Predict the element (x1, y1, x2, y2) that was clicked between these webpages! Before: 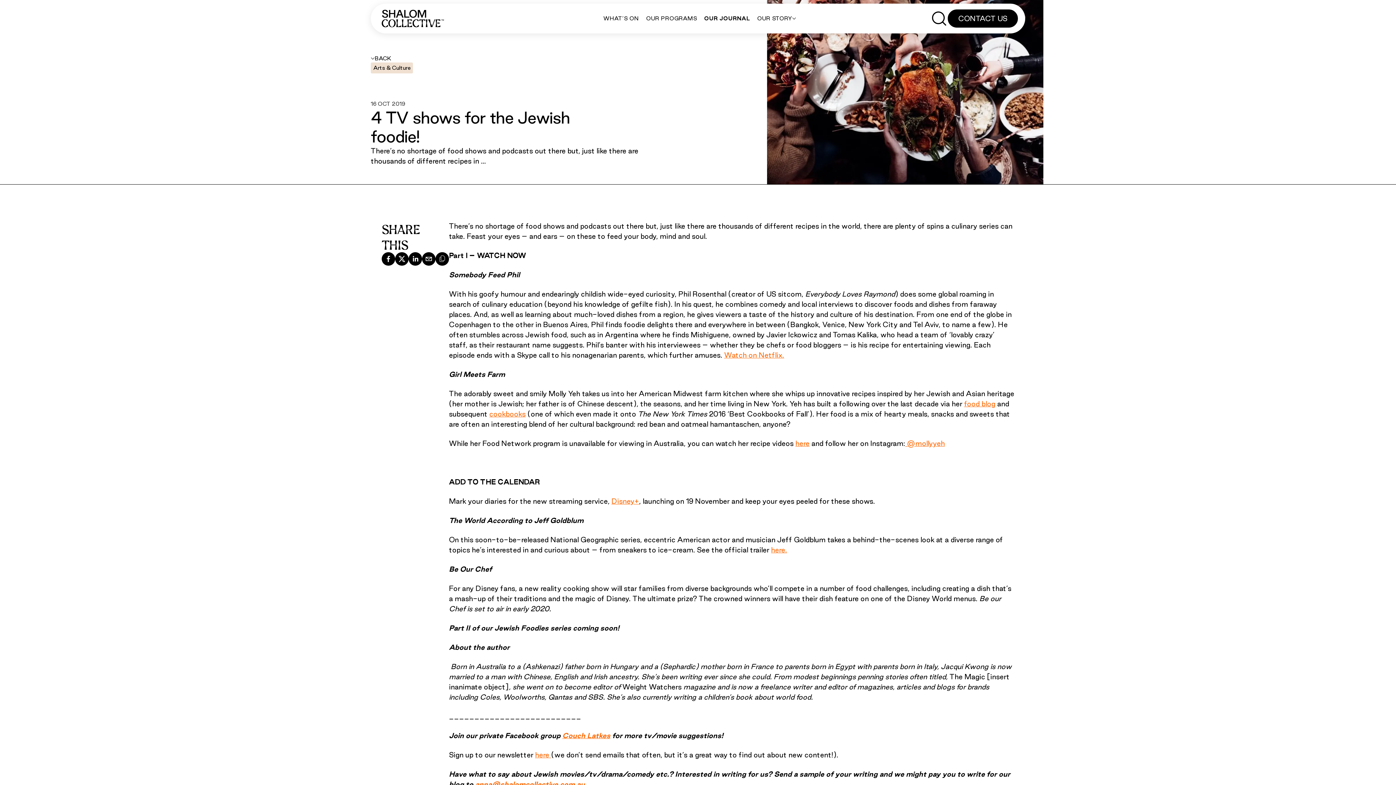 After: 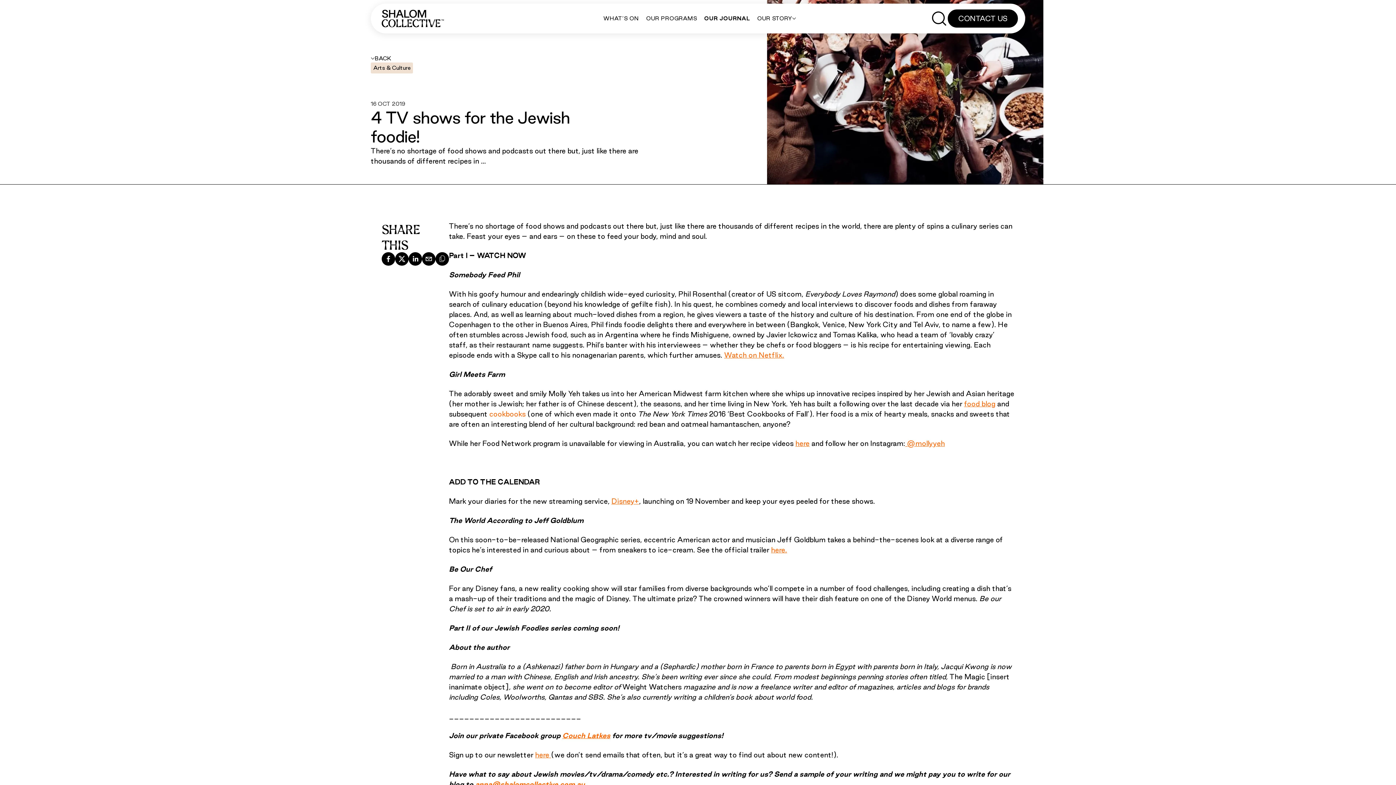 Action: label: cookbooks bbox: (489, 410, 525, 418)